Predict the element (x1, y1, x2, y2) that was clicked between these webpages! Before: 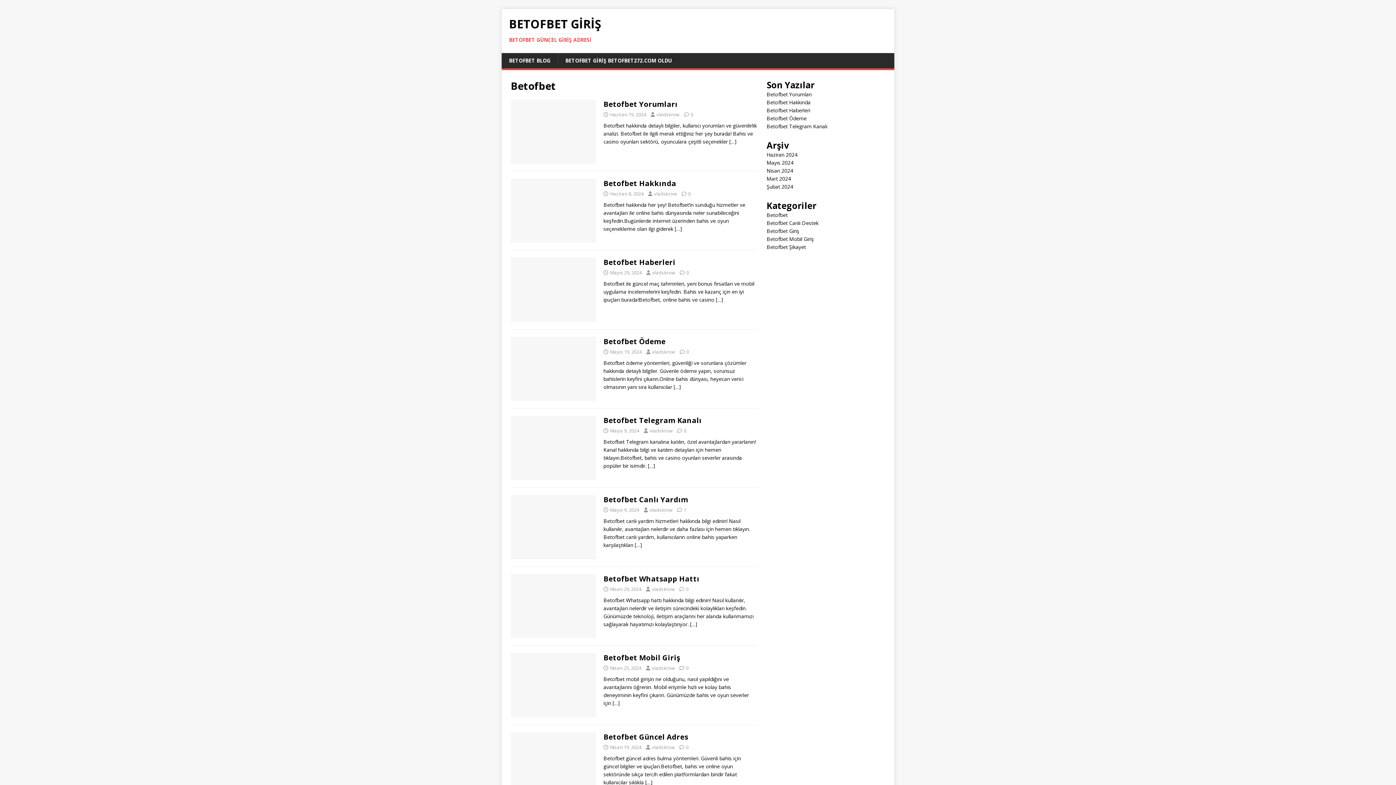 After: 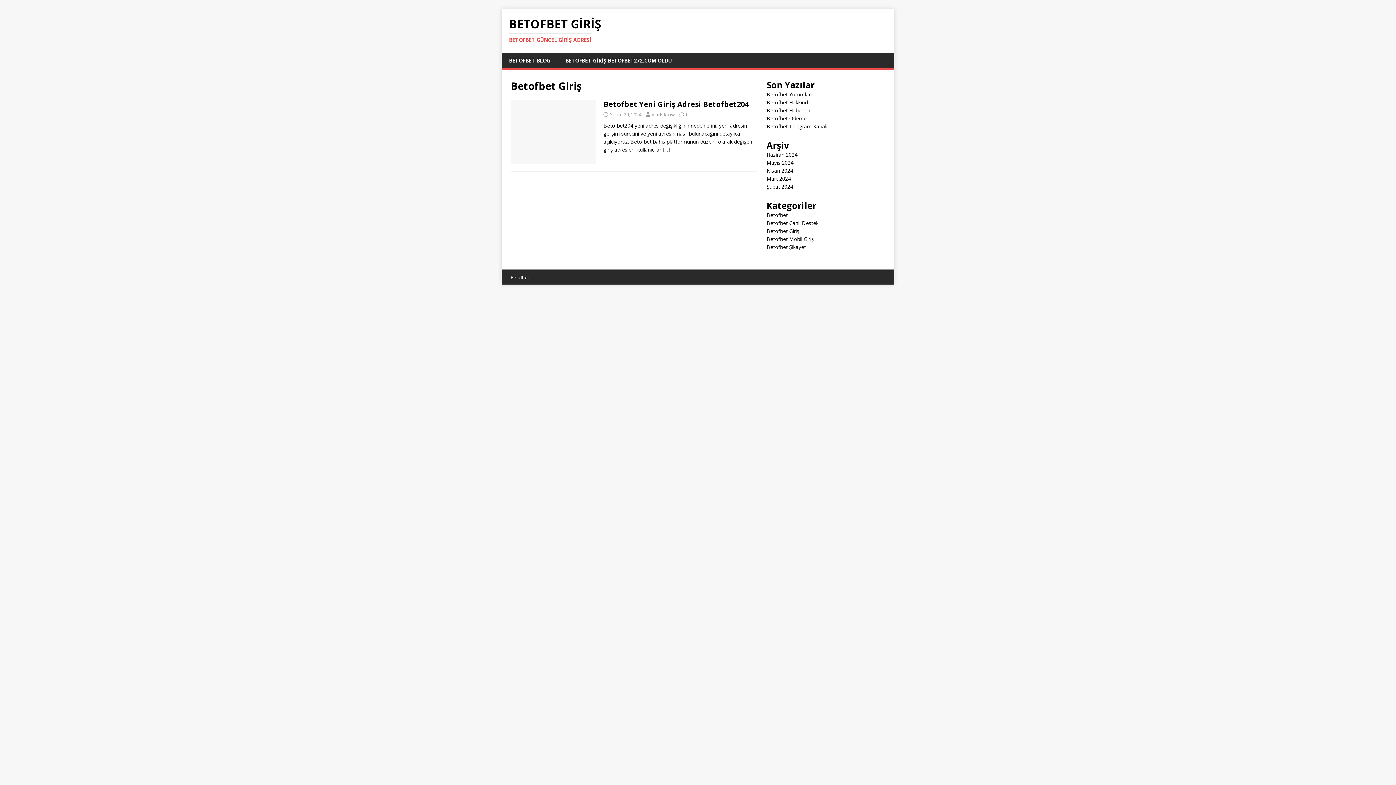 Action: label: Betofbet Giriş bbox: (766, 227, 799, 234)